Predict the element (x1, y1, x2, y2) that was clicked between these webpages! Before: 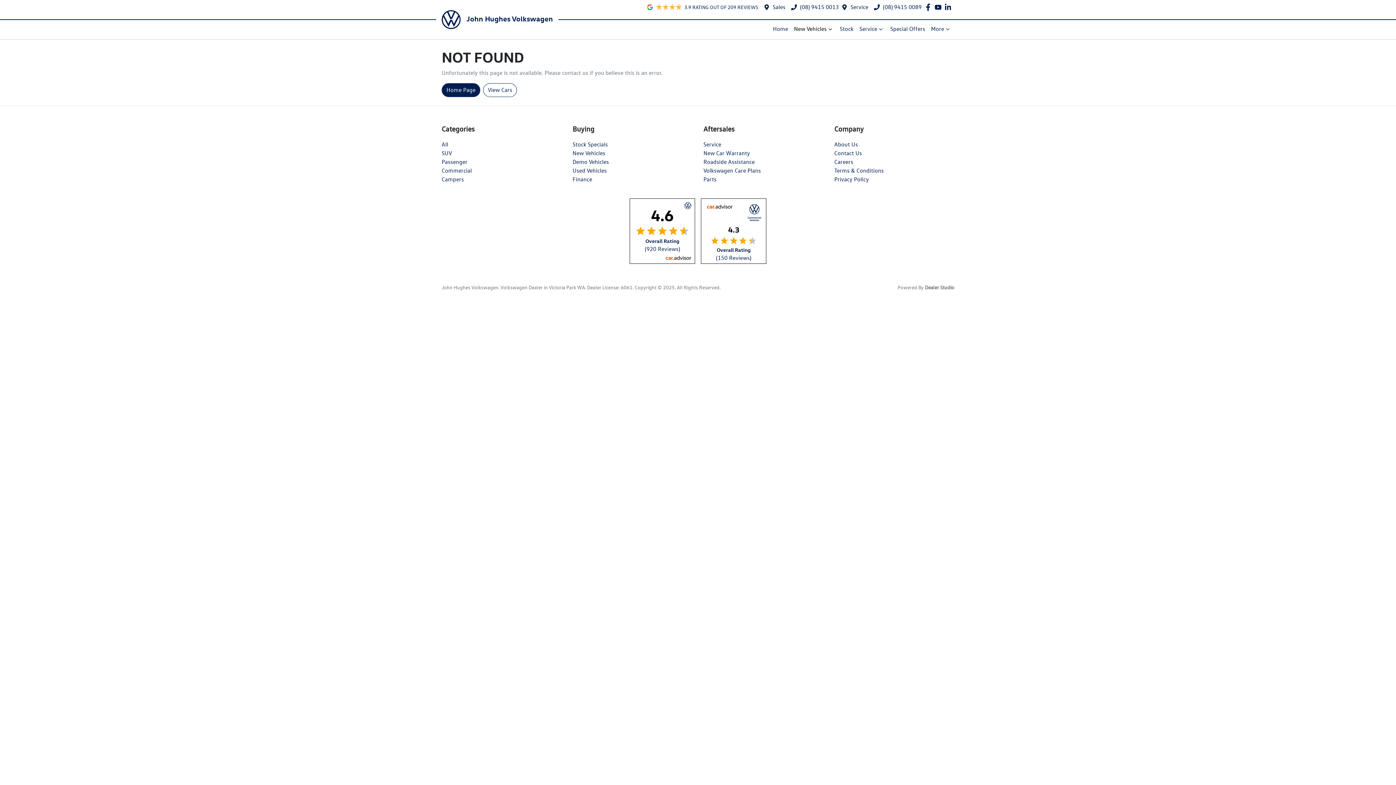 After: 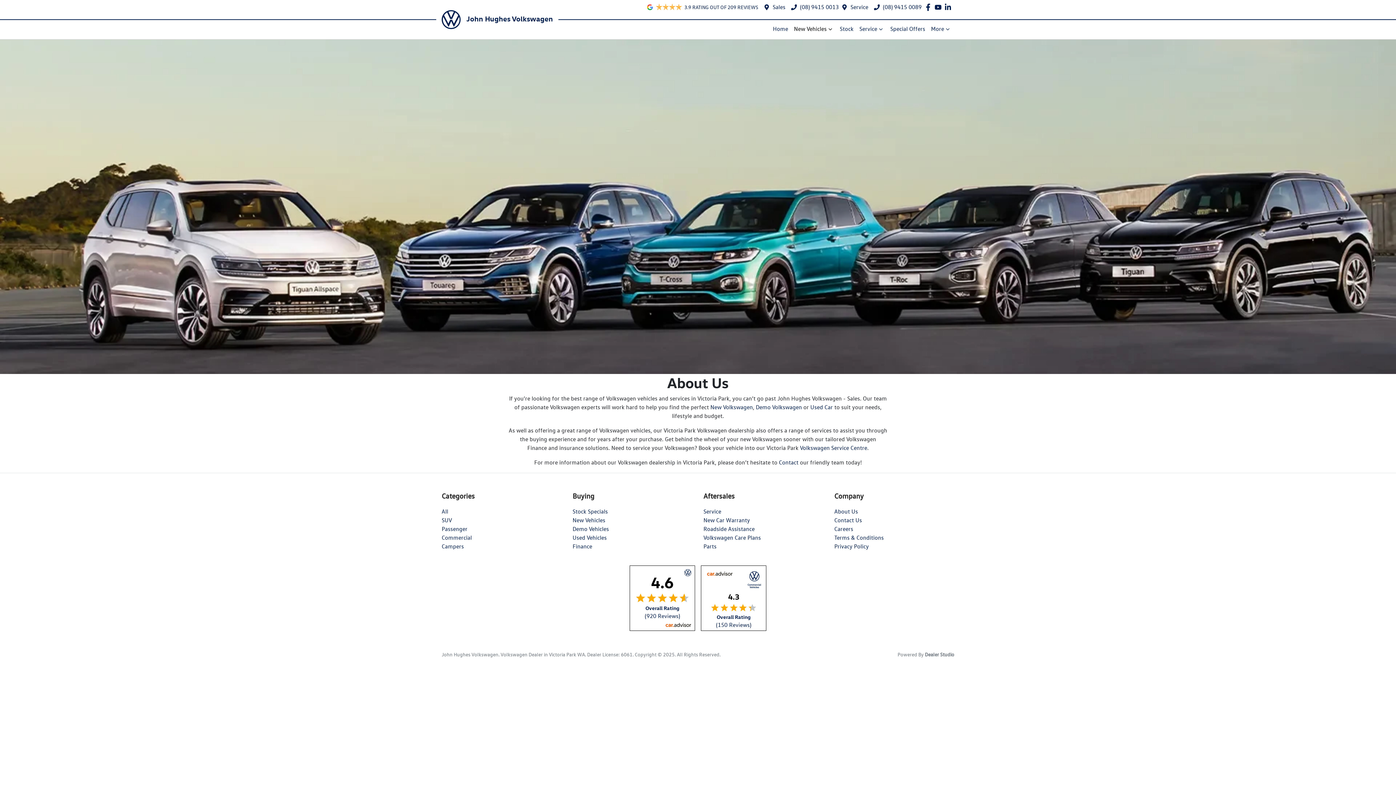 Action: bbox: (834, 141, 858, 148) label: About Us